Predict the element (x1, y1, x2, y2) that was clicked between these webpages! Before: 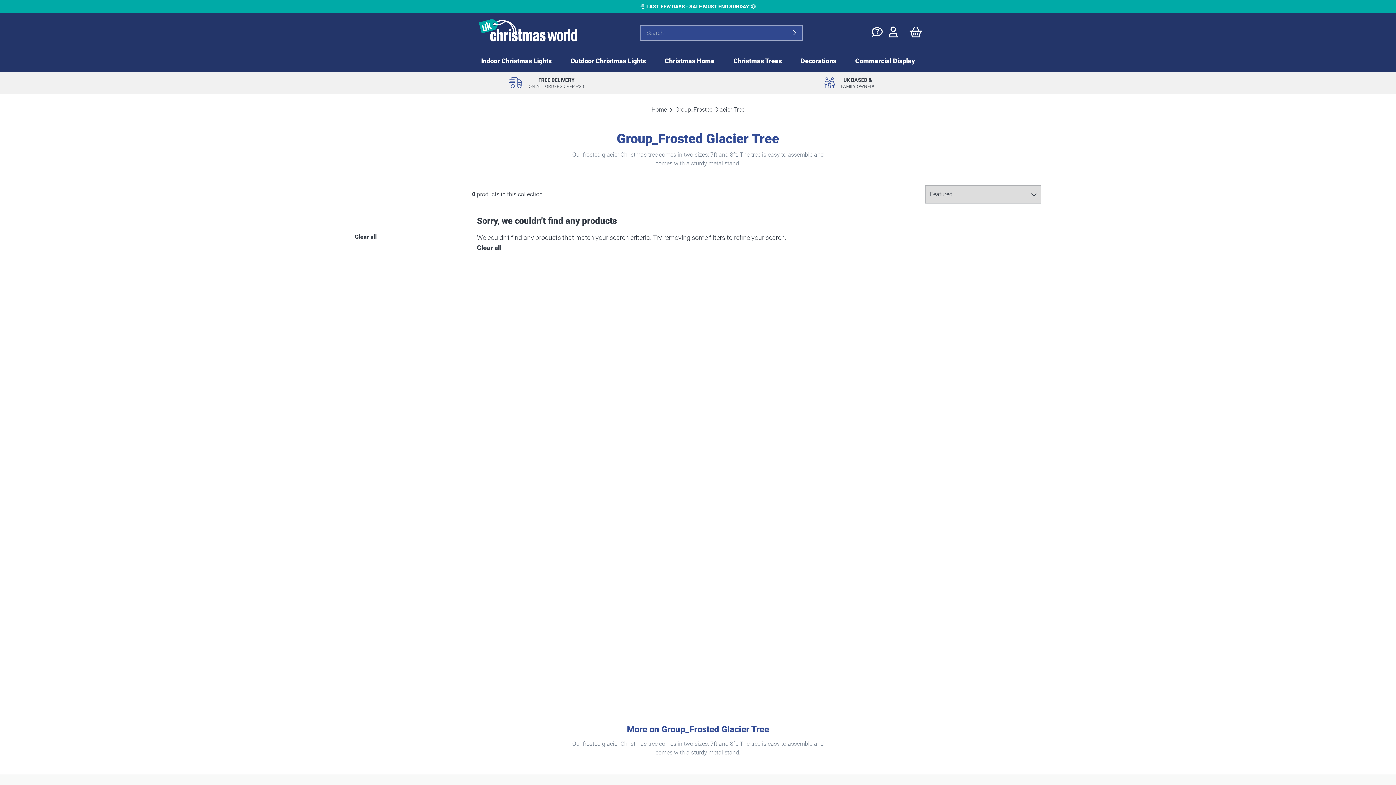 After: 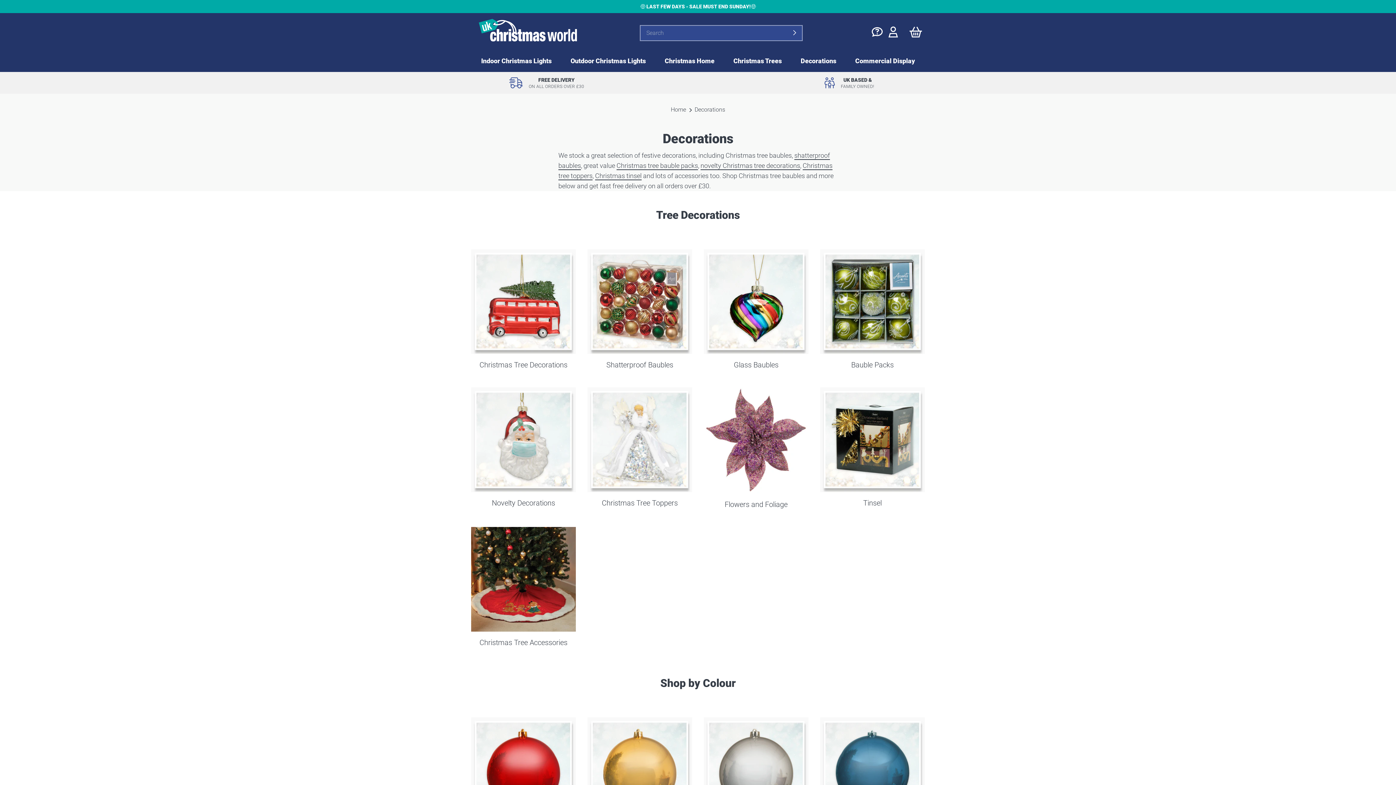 Action: label: Decorations bbox: (792, 50, 845, 72)